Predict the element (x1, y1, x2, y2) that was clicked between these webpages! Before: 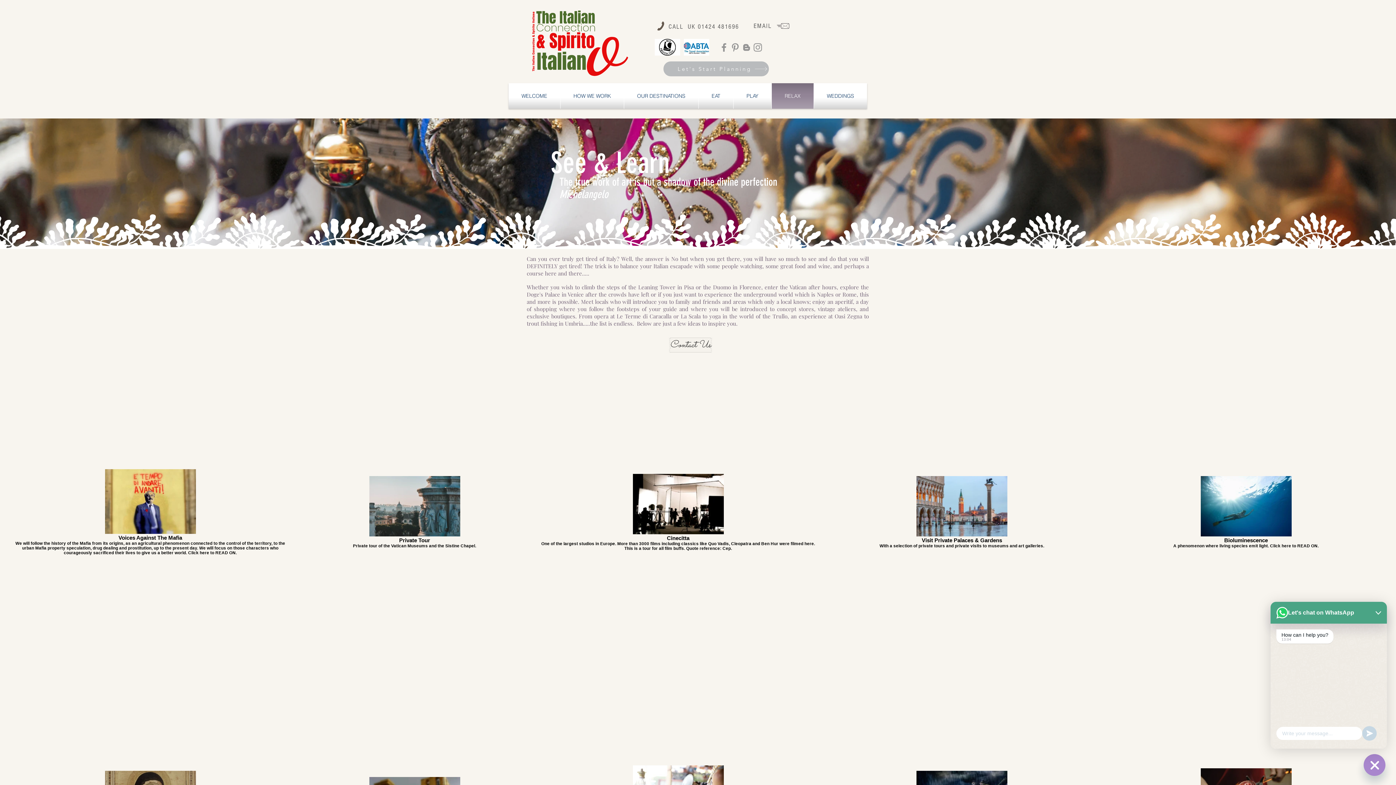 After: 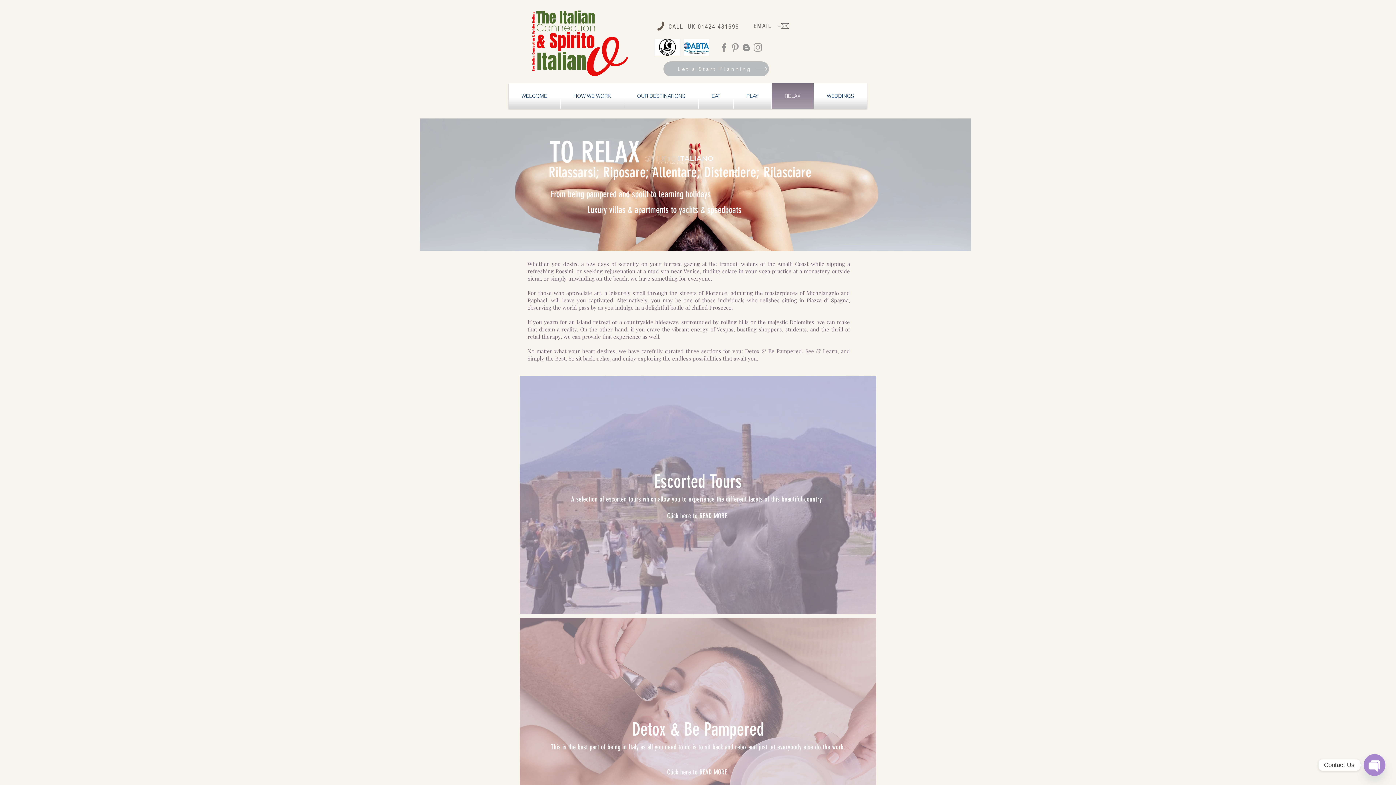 Action: label: RELAX bbox: (772, 83, 813, 108)